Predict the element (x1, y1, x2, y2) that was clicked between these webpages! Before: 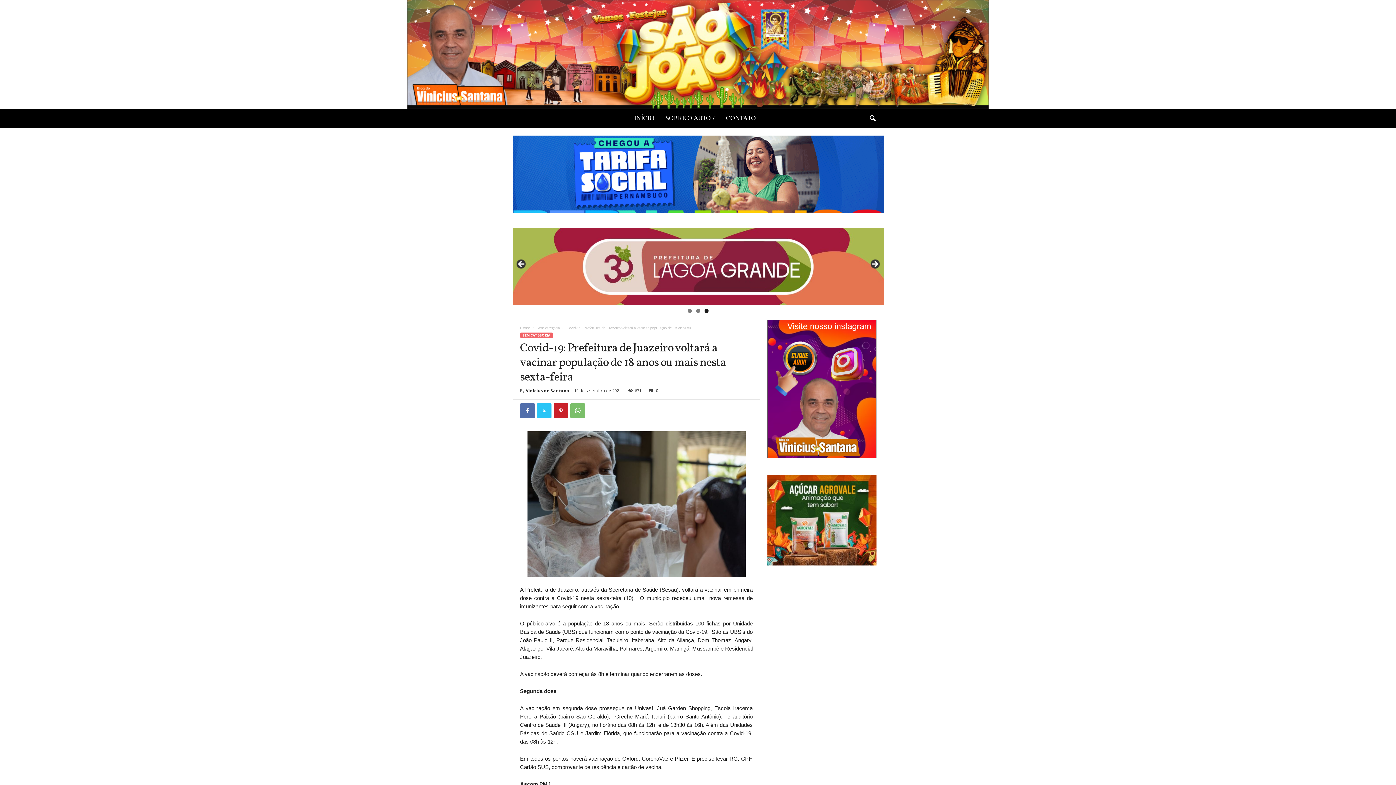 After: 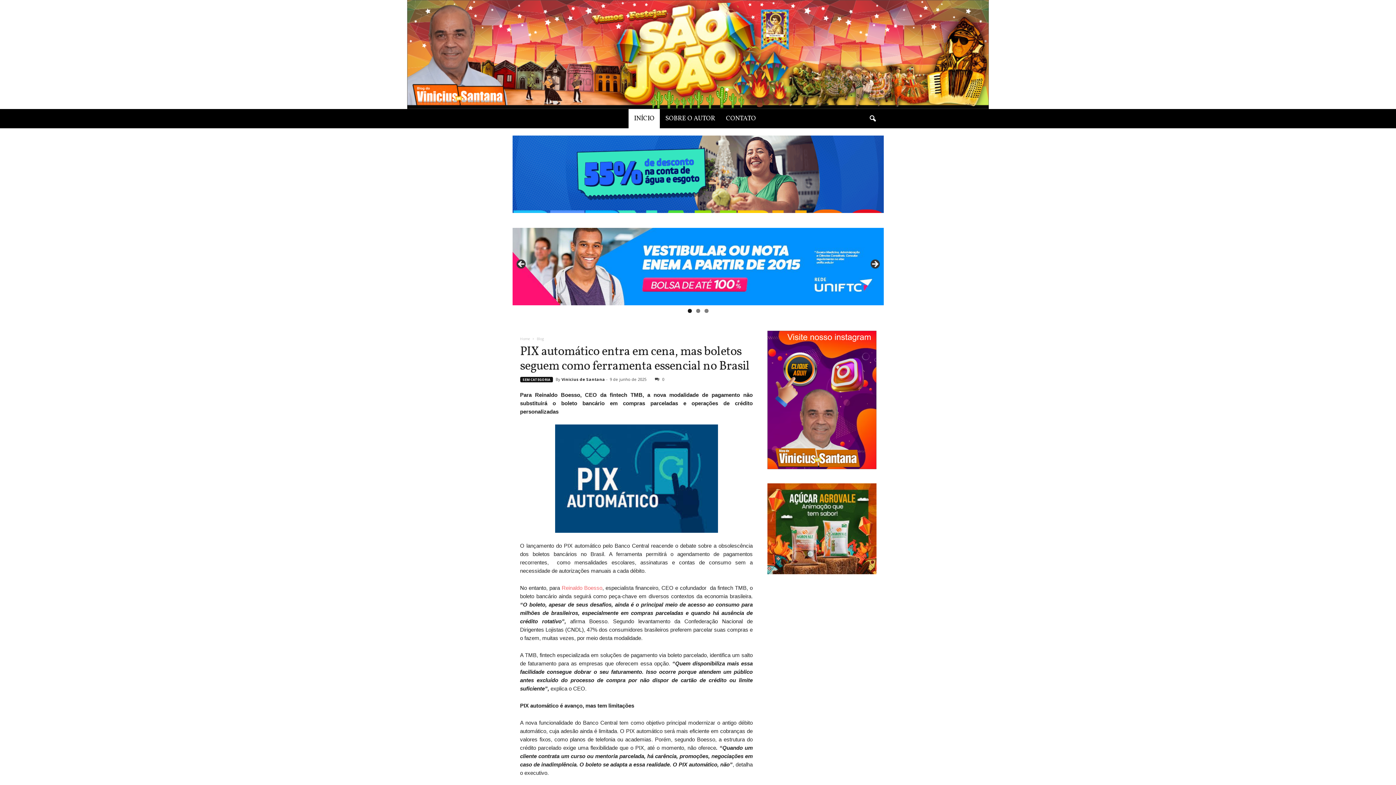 Action: label: Home bbox: (520, 325, 530, 330)